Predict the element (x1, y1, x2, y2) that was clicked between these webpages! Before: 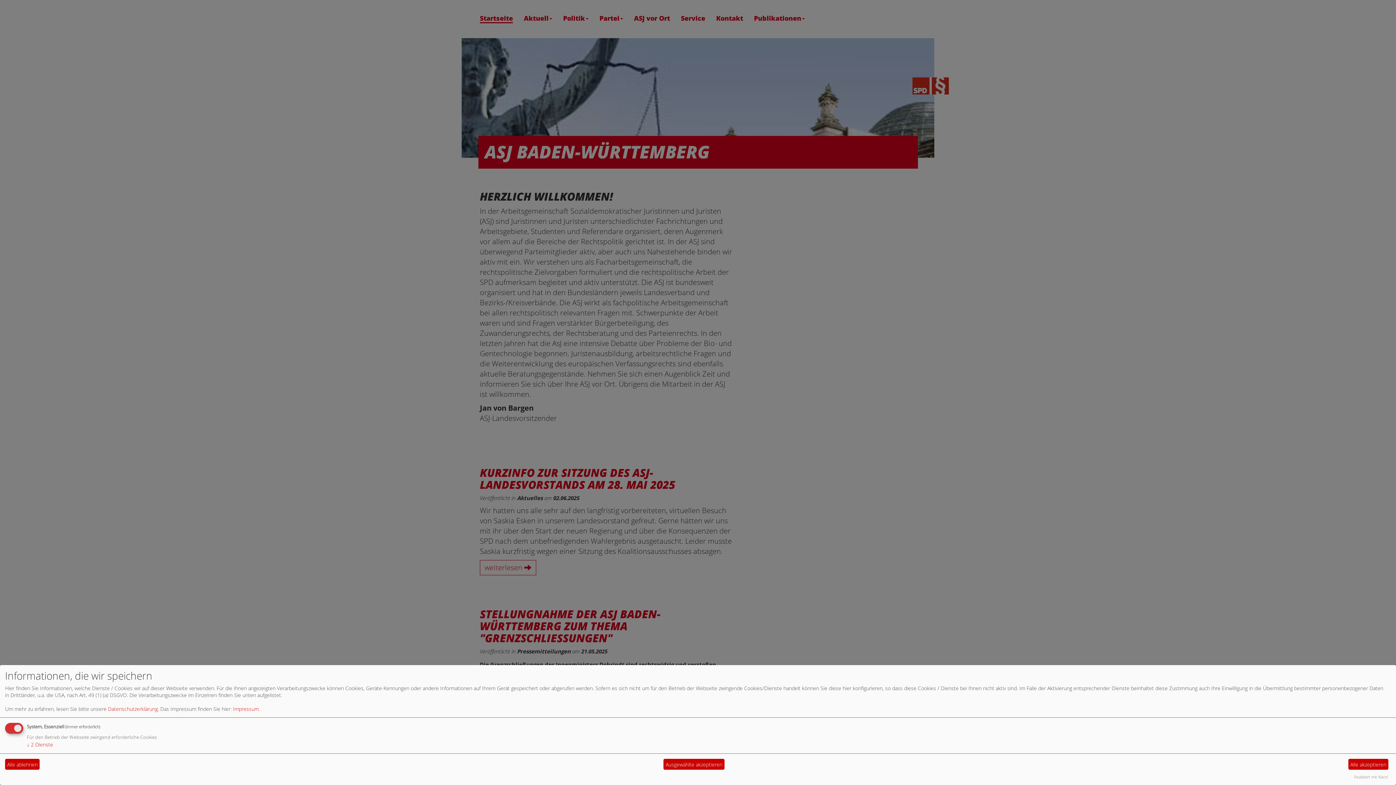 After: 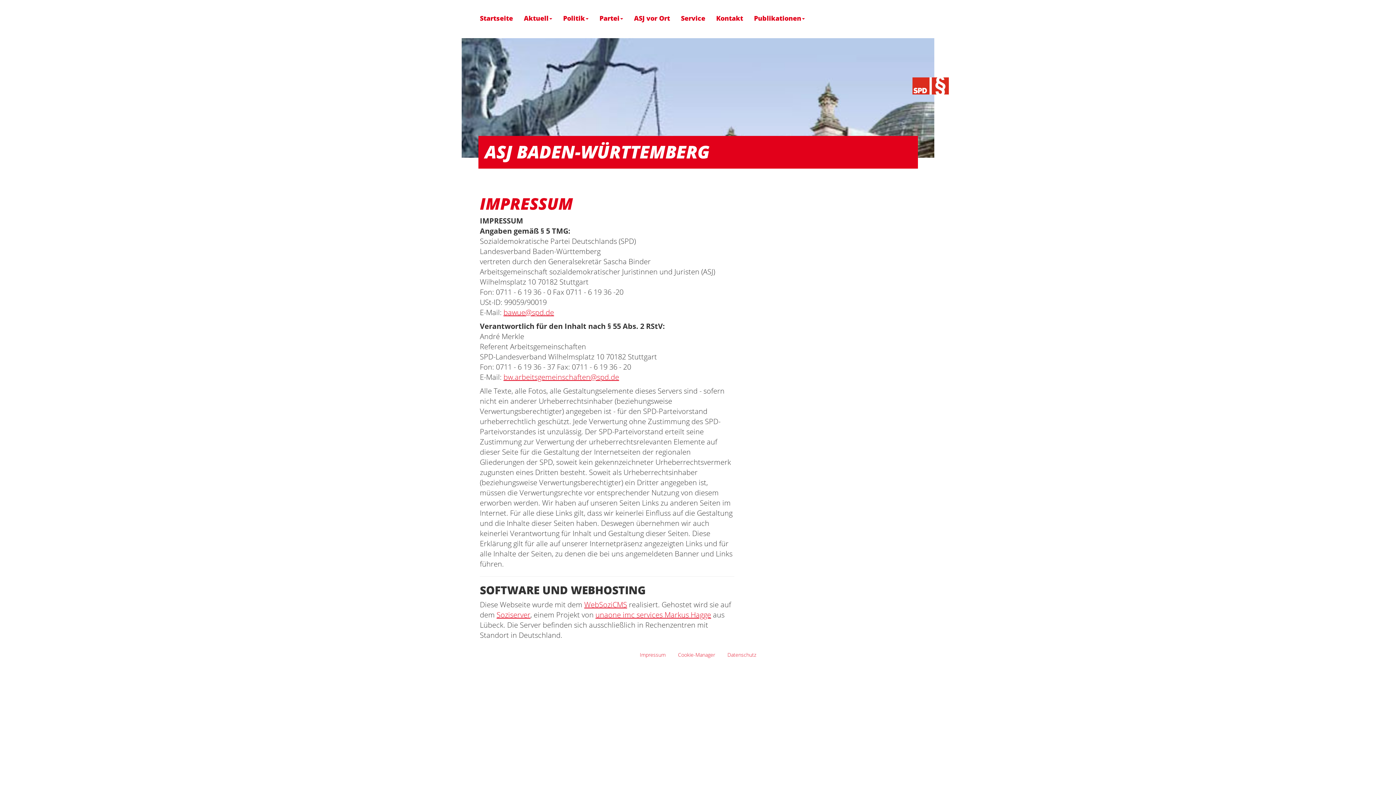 Action: label: Impressum bbox: (233, 705, 258, 712)